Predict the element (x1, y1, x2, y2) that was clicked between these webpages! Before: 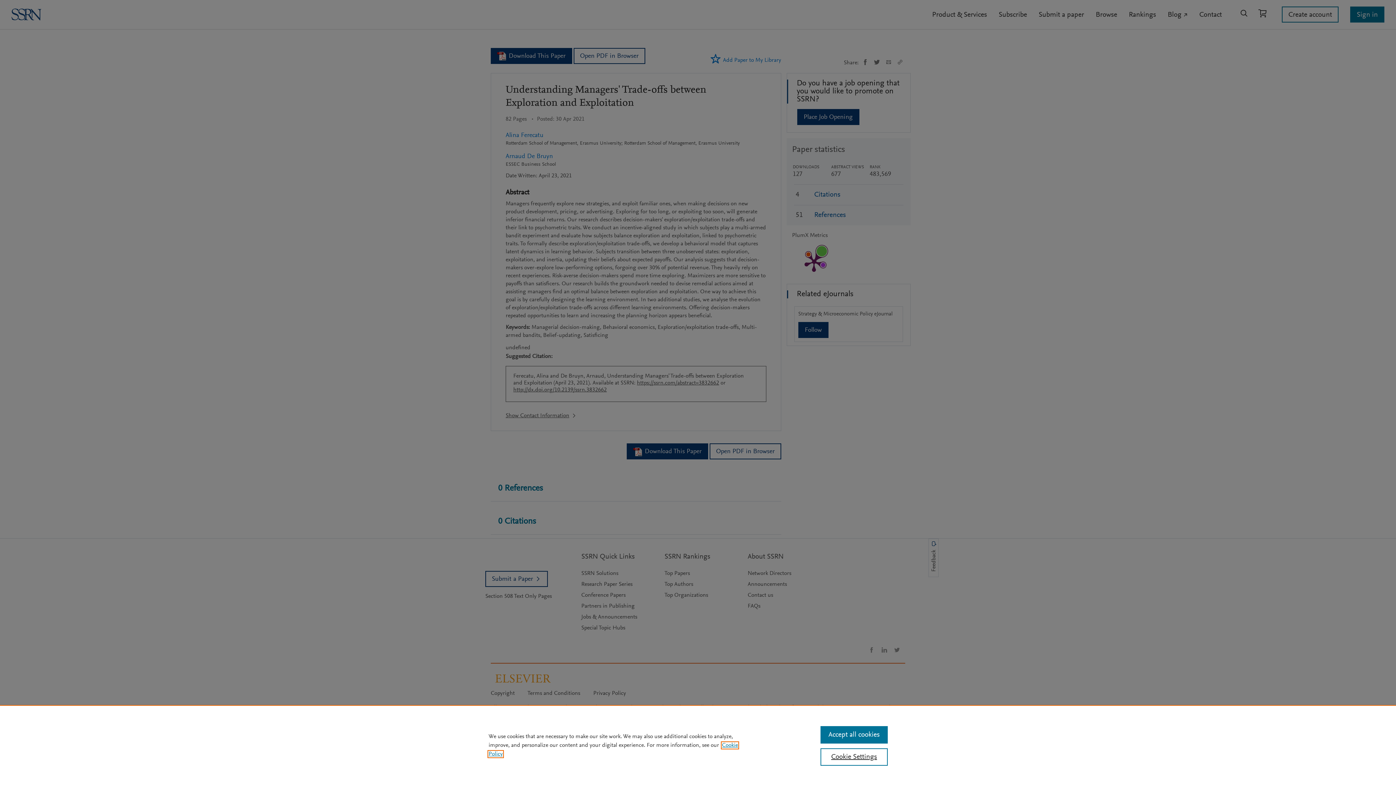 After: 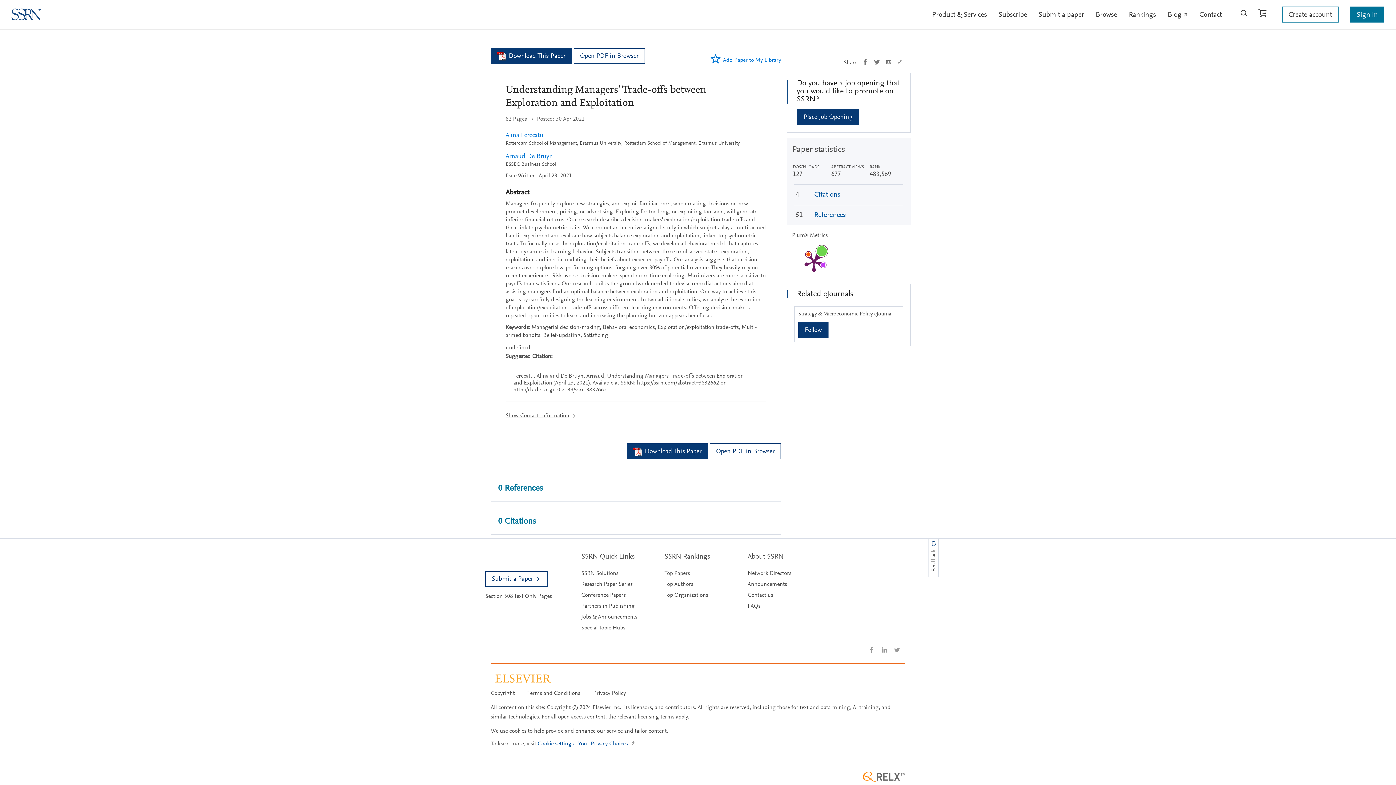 Action: label: Accept all cookies bbox: (820, 726, 887, 744)